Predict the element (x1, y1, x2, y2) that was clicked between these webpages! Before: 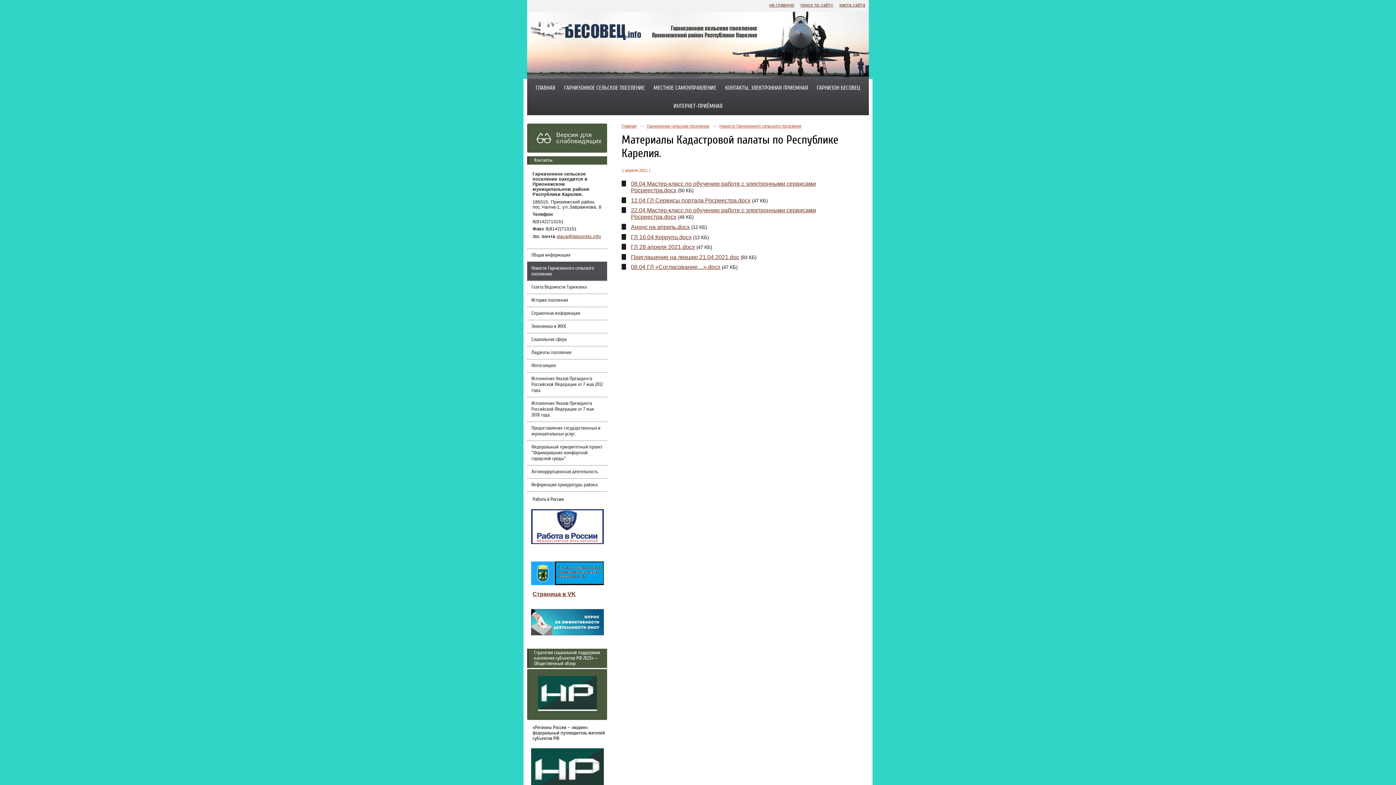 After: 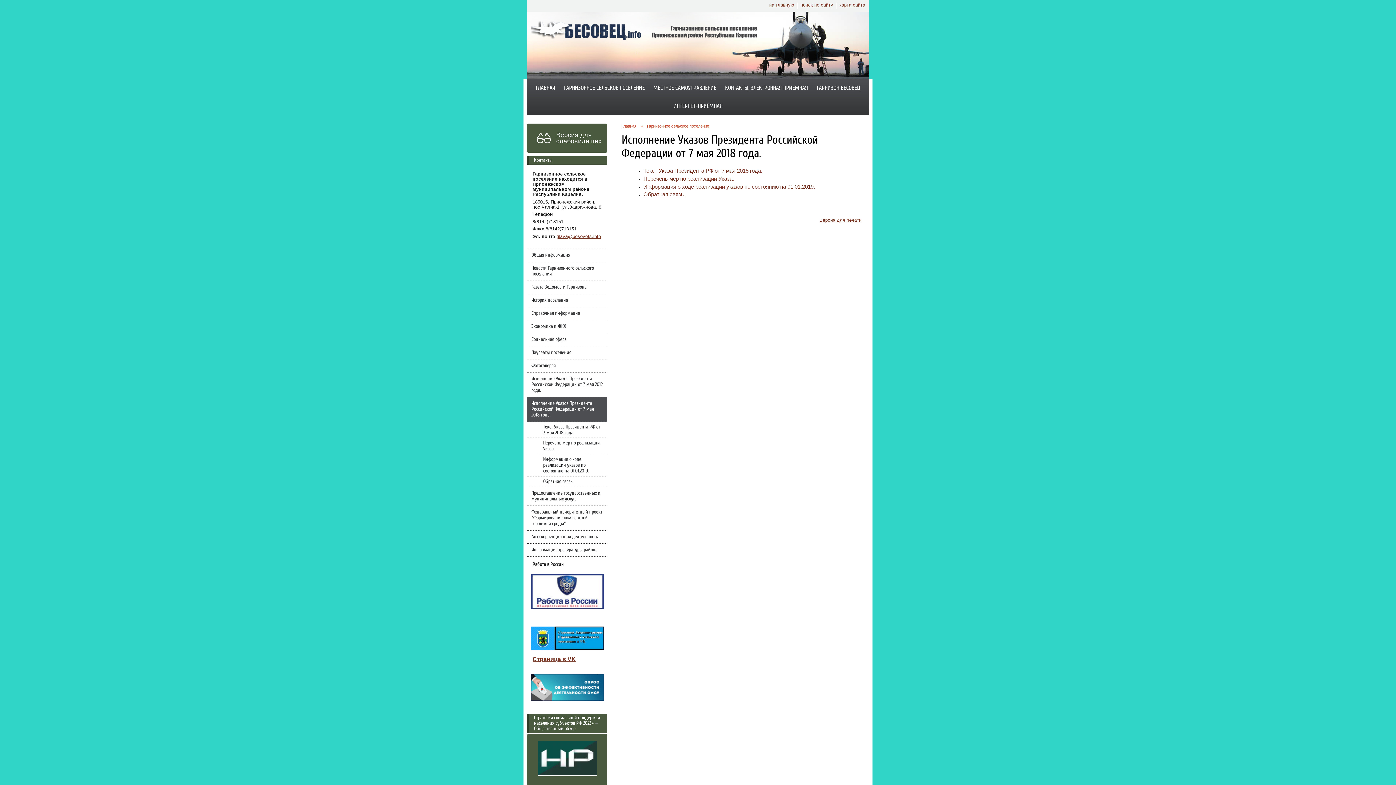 Action: label: Исполнение Указов Президента Российской Федерации от 7 мая 2018 года. bbox: (527, 396, 607, 421)